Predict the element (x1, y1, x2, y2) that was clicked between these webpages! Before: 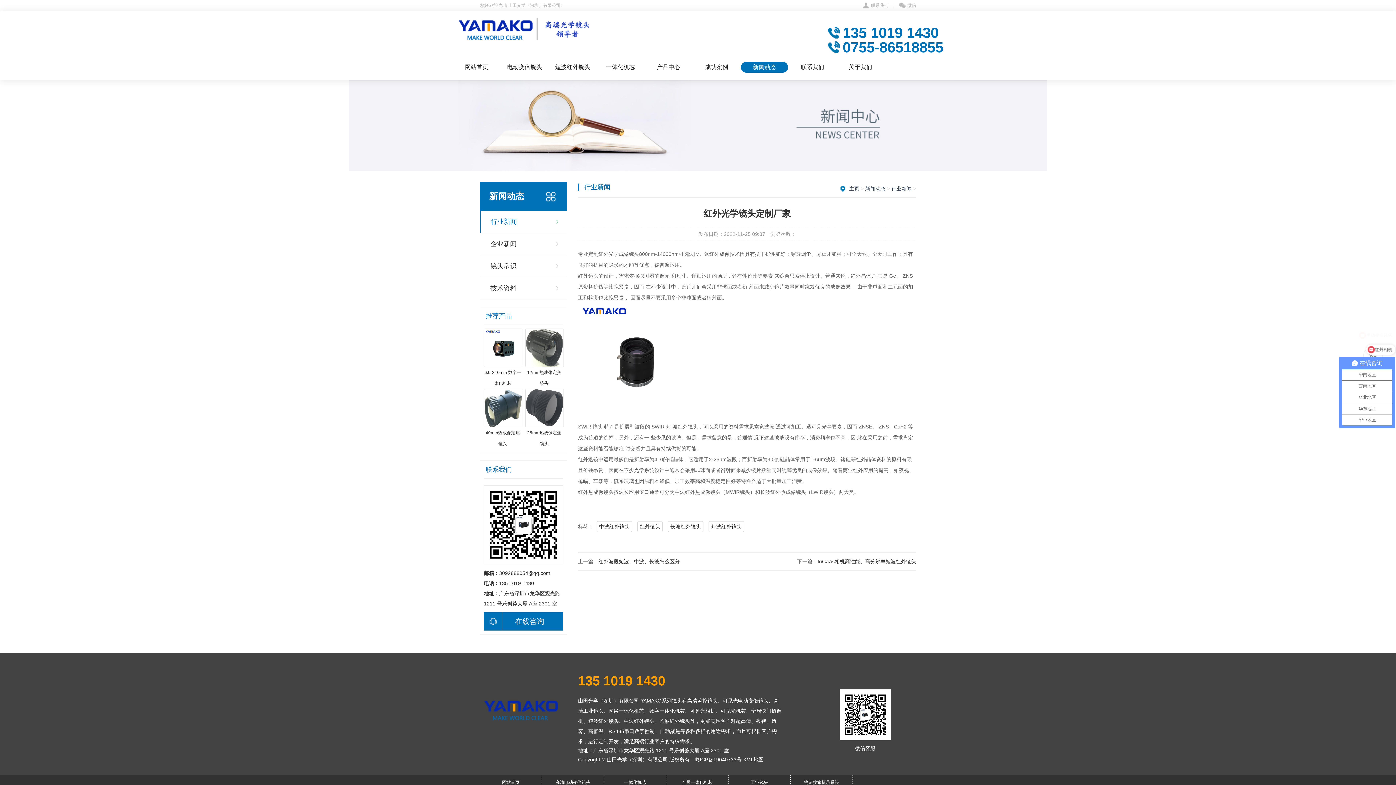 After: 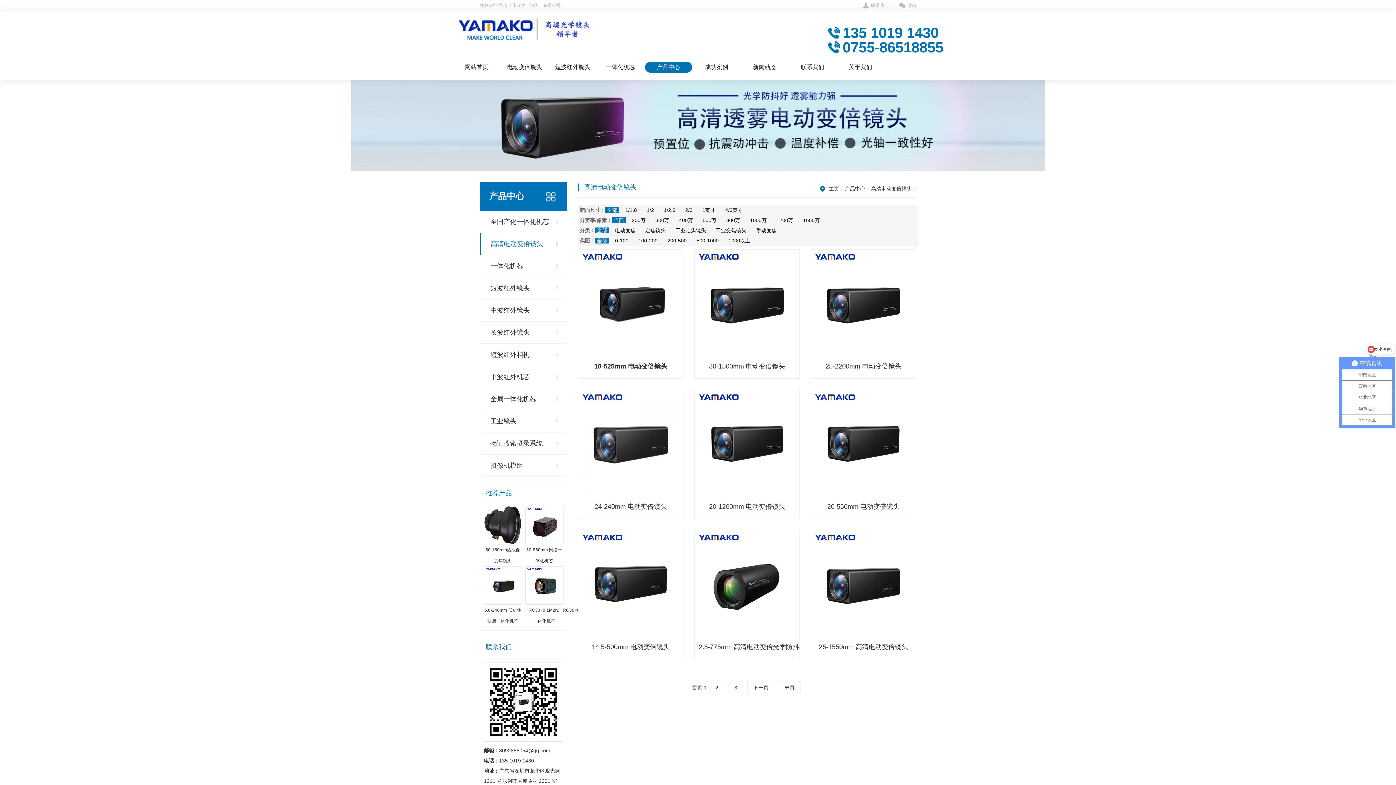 Action: label: 高清电动变倍镜头 bbox: (555, 780, 590, 785)